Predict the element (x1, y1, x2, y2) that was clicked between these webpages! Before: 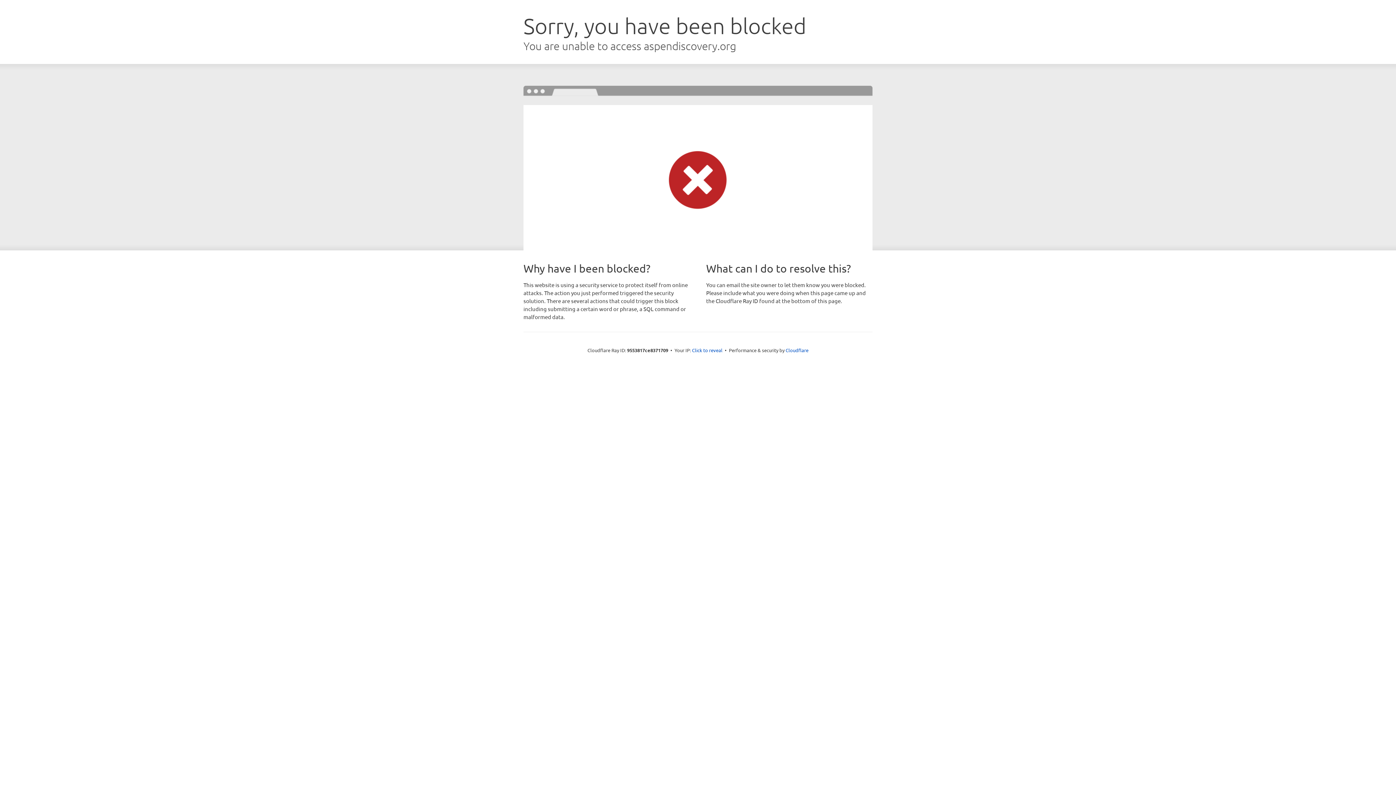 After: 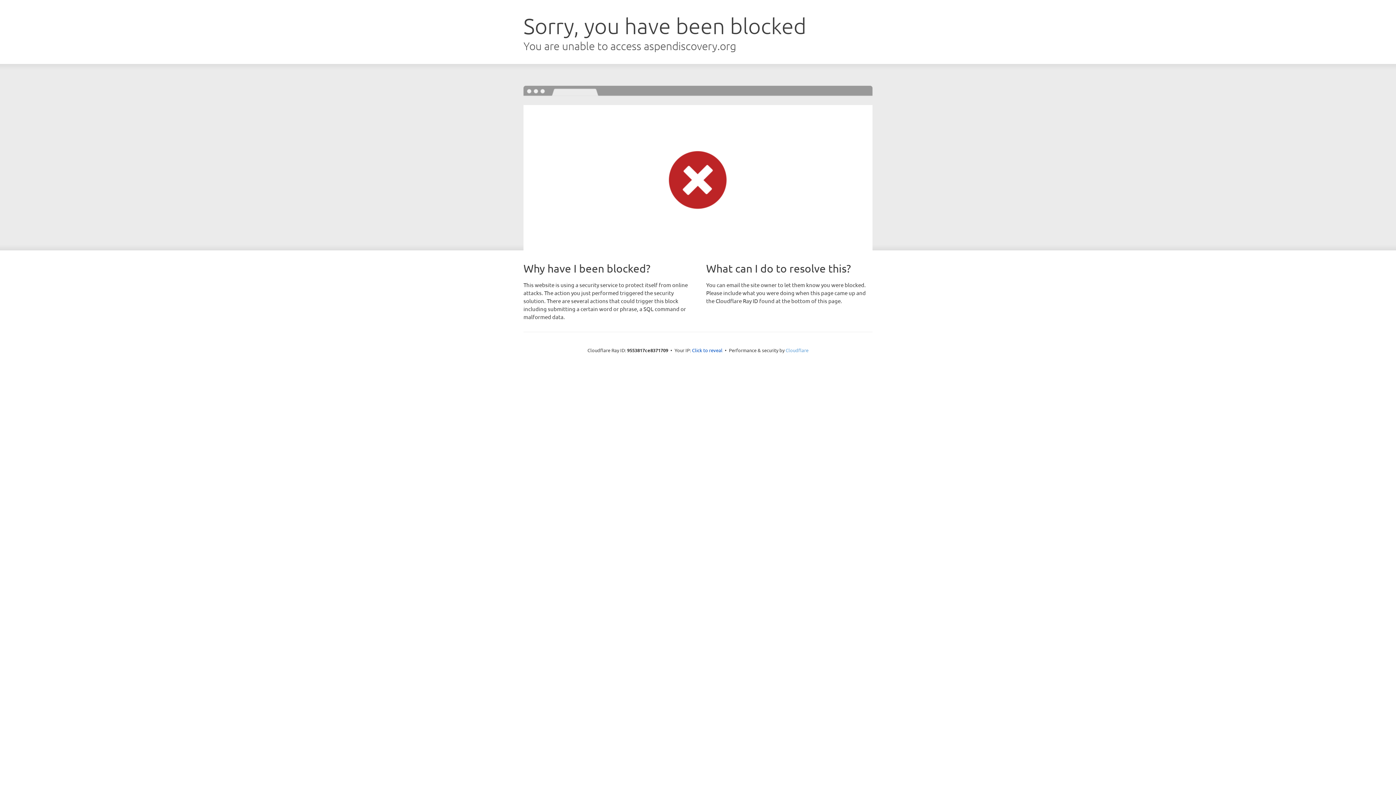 Action: bbox: (785, 347, 808, 353) label: Cloudflare